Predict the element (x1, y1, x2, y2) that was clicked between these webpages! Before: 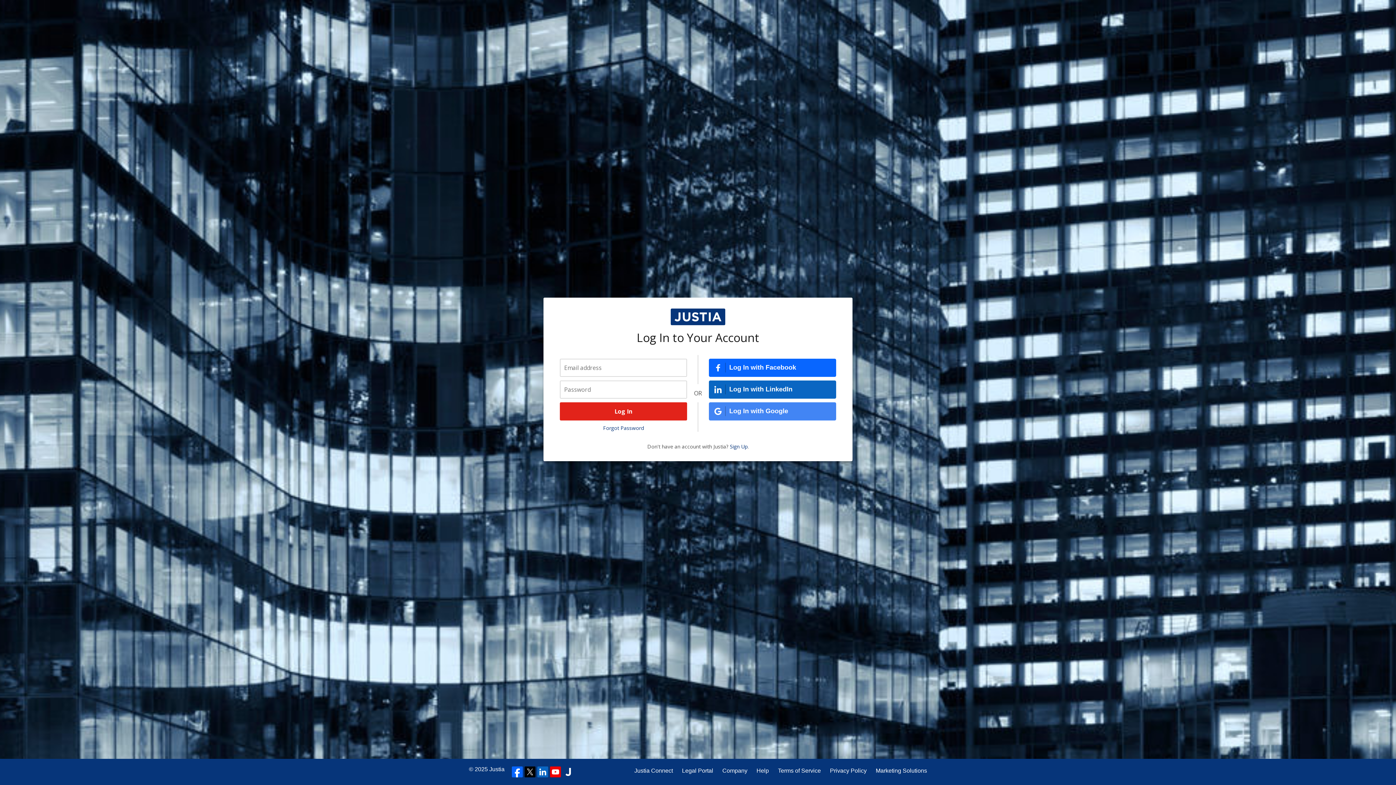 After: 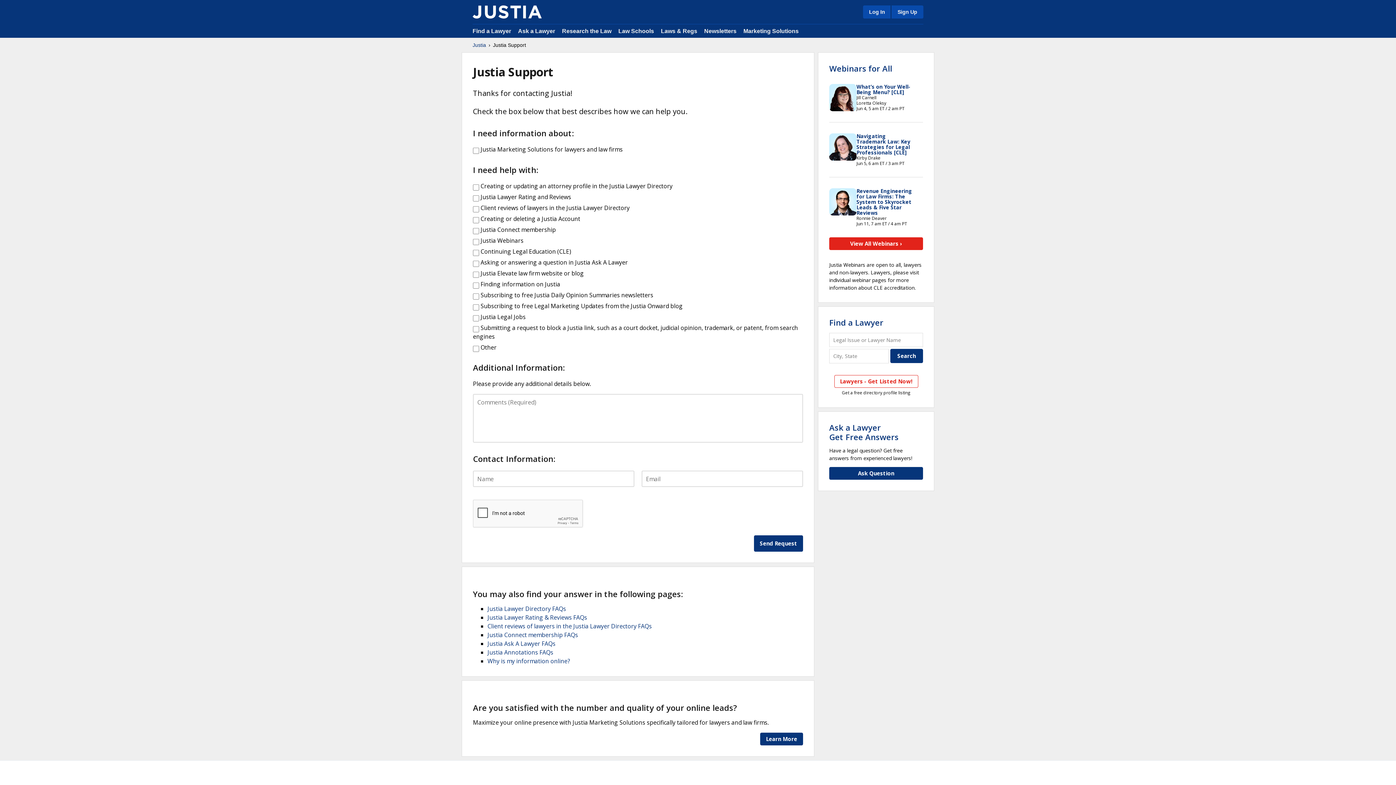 Action: label: Help bbox: (756, 766, 769, 775)